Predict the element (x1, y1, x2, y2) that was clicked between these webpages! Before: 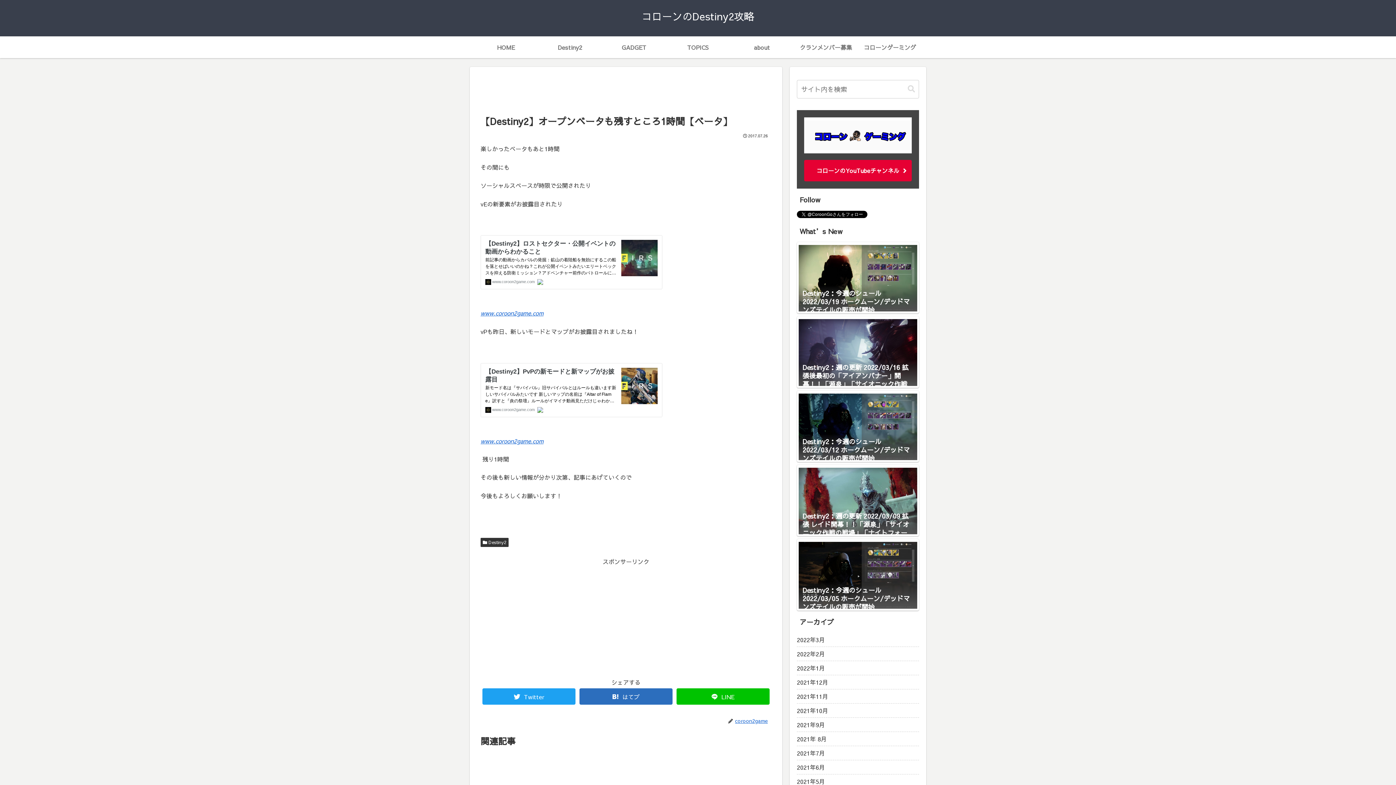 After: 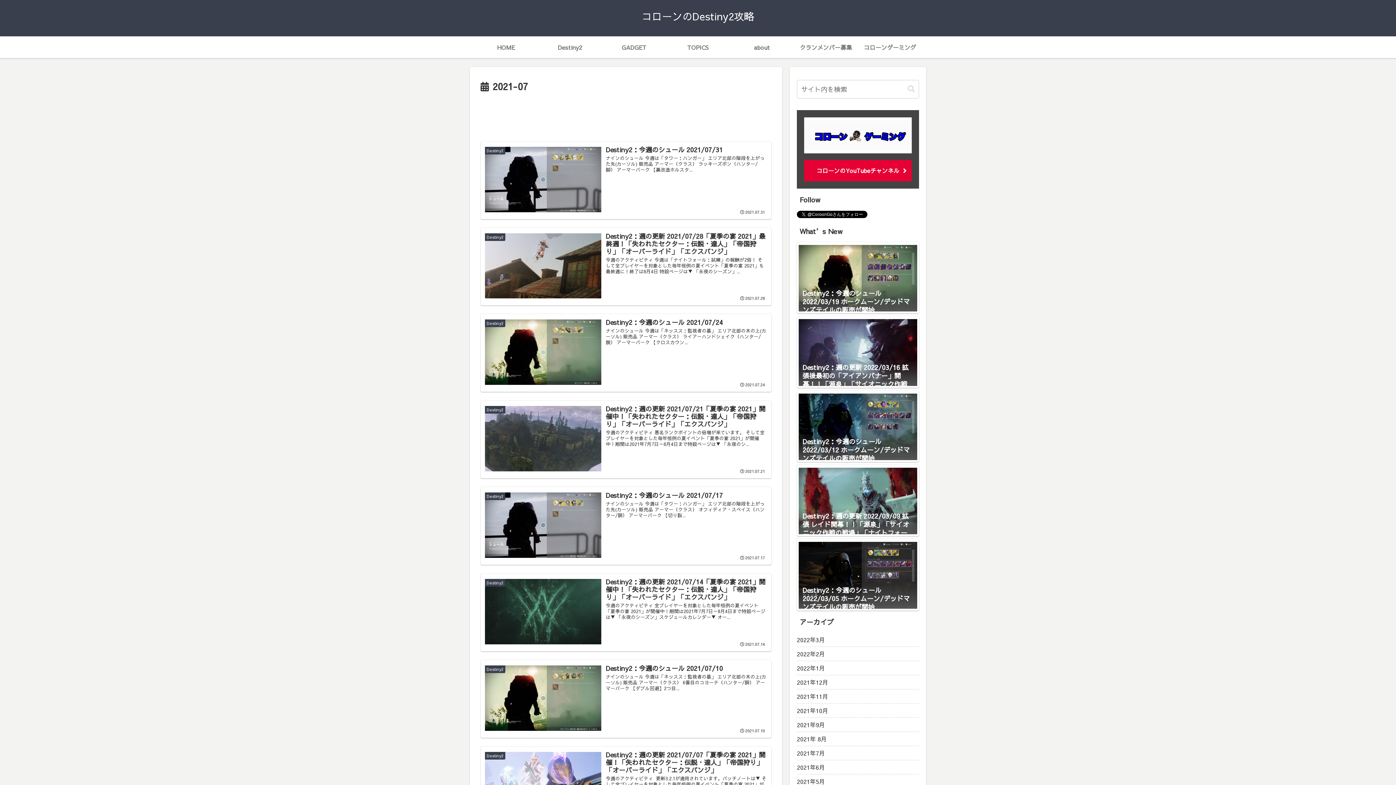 Action: bbox: (797, 746, 919, 760) label: 2021年7月